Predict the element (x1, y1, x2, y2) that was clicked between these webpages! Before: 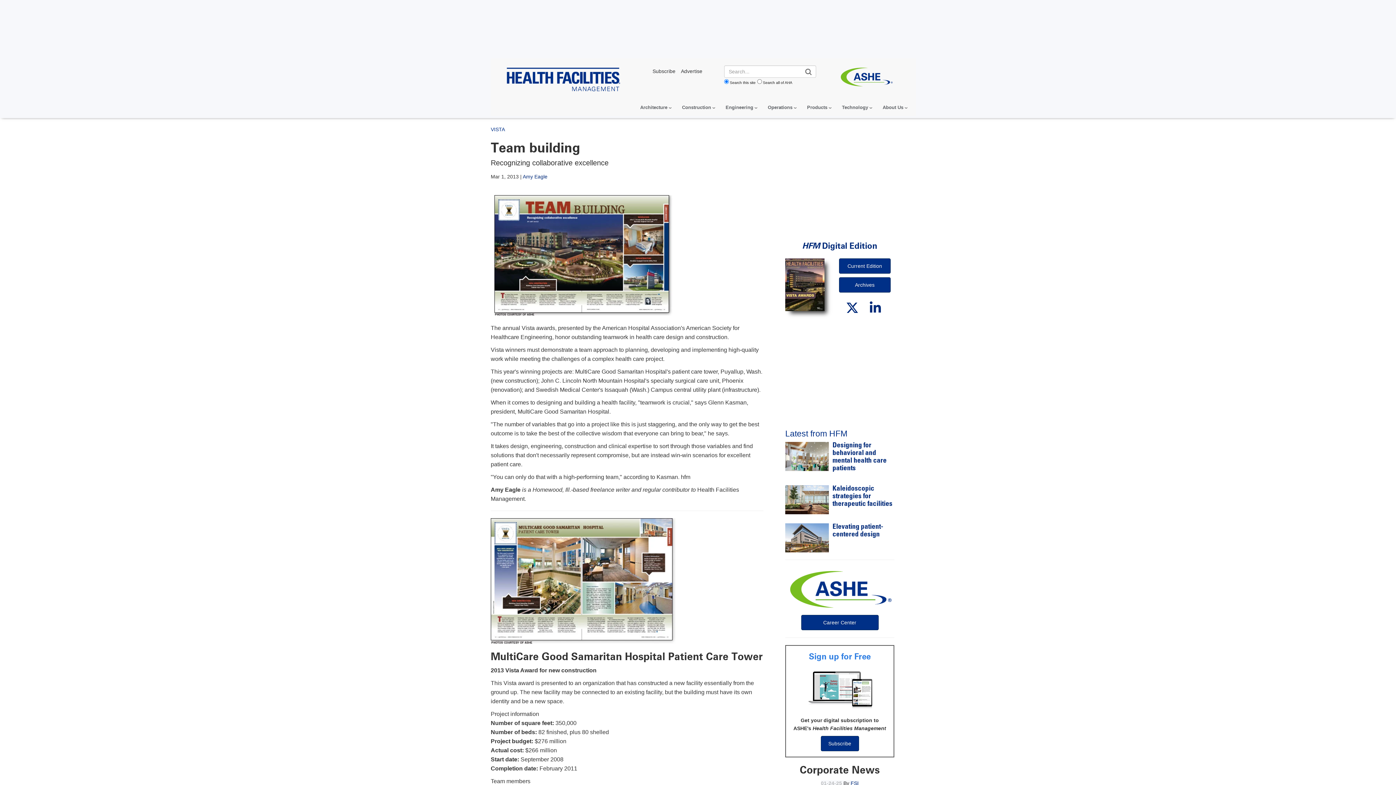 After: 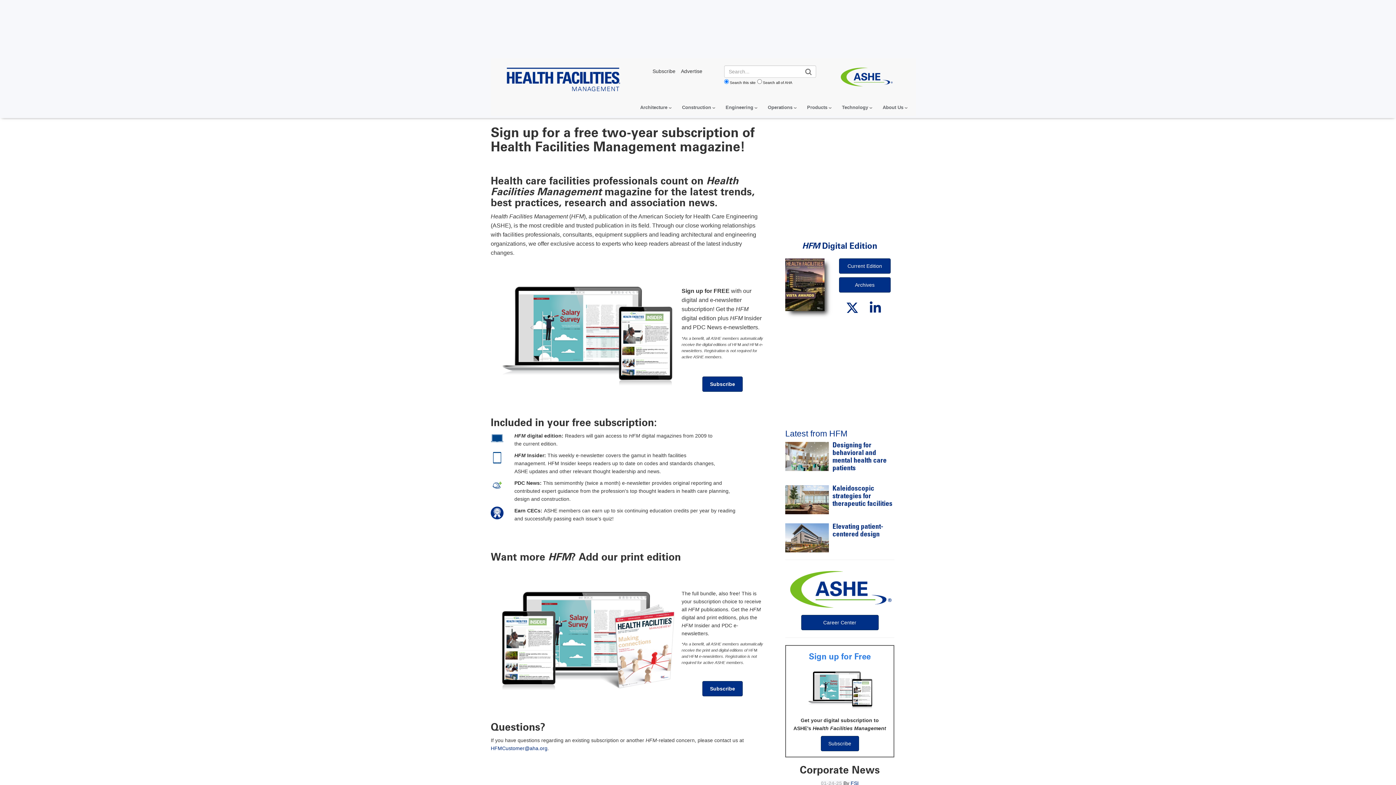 Action: bbox: (820, 736, 859, 751) label: Subscribe